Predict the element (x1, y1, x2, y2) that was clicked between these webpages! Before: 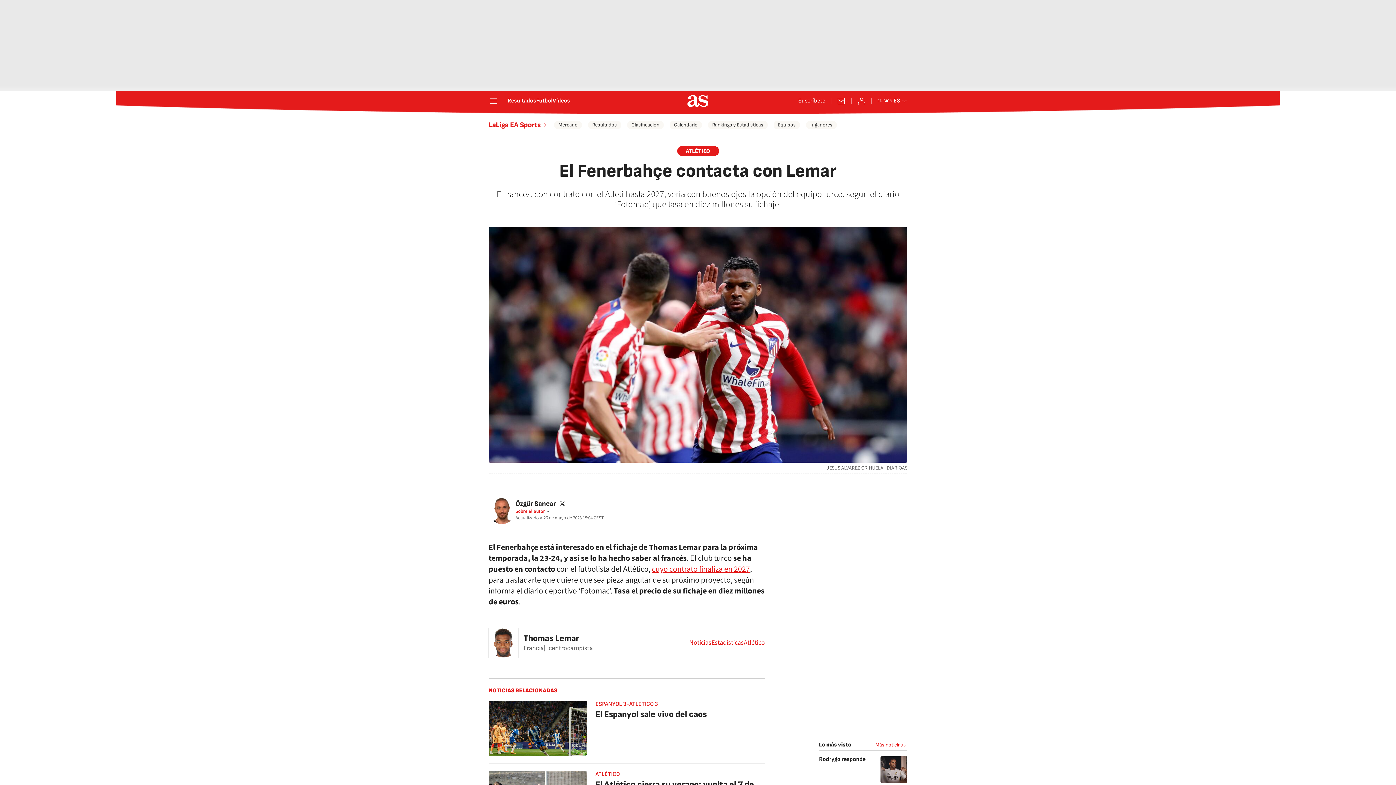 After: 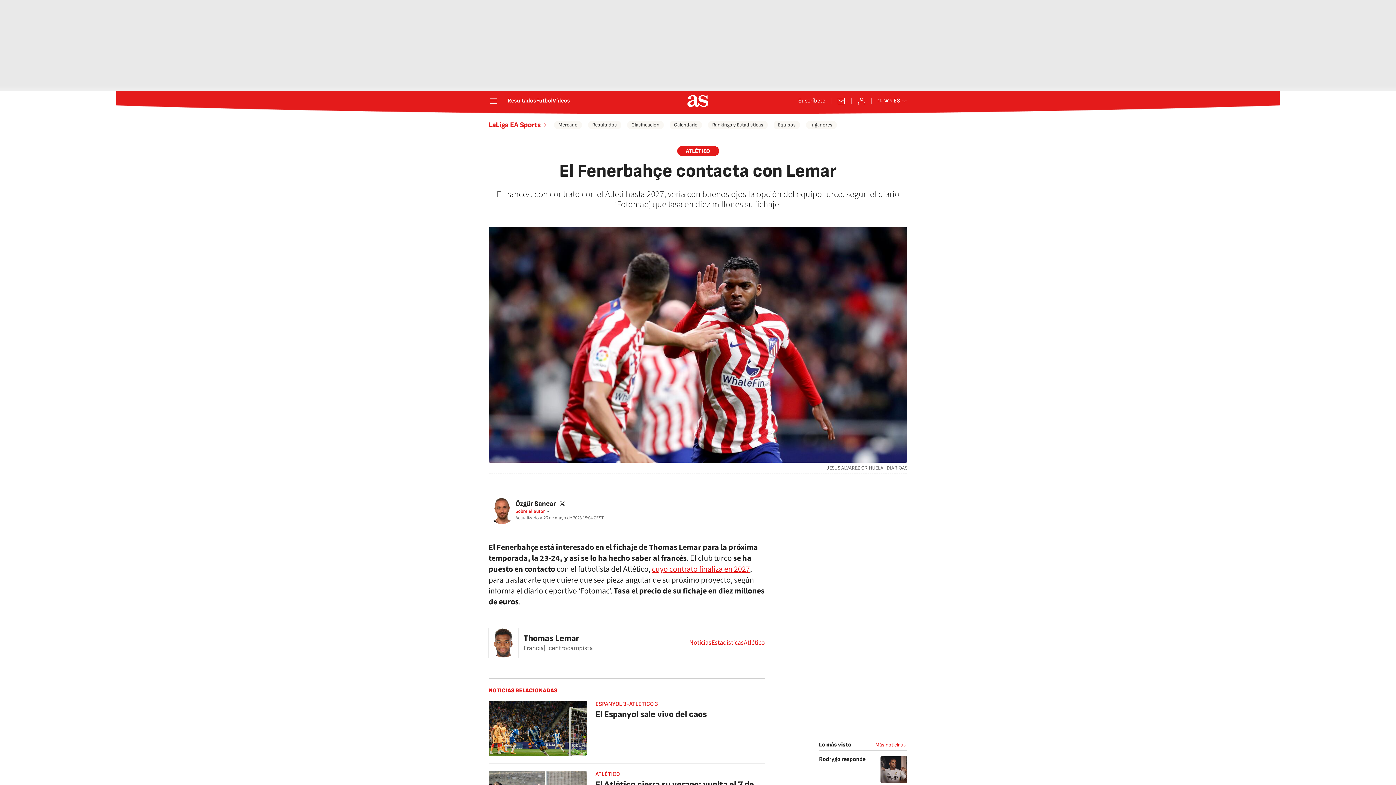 Action: bbox: (558, 500, 566, 507)